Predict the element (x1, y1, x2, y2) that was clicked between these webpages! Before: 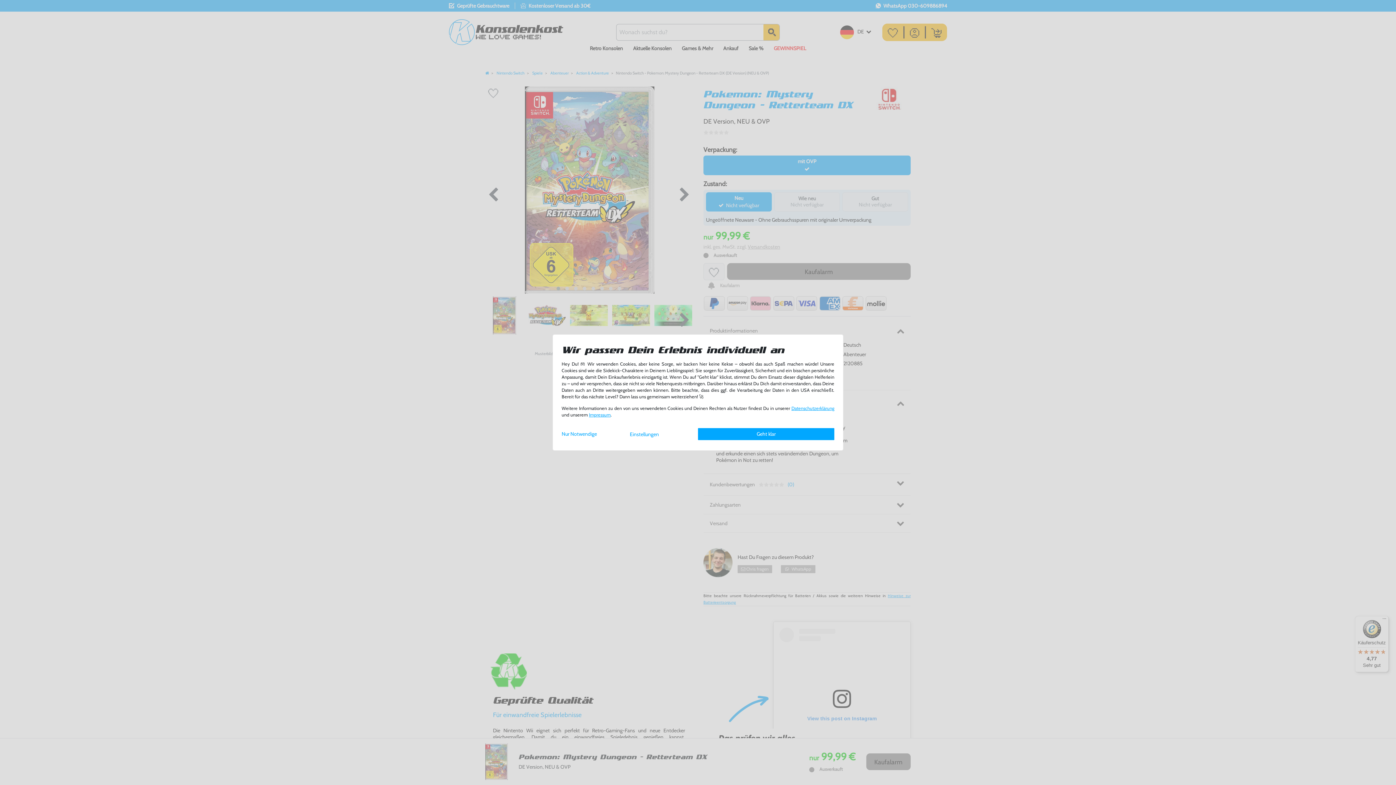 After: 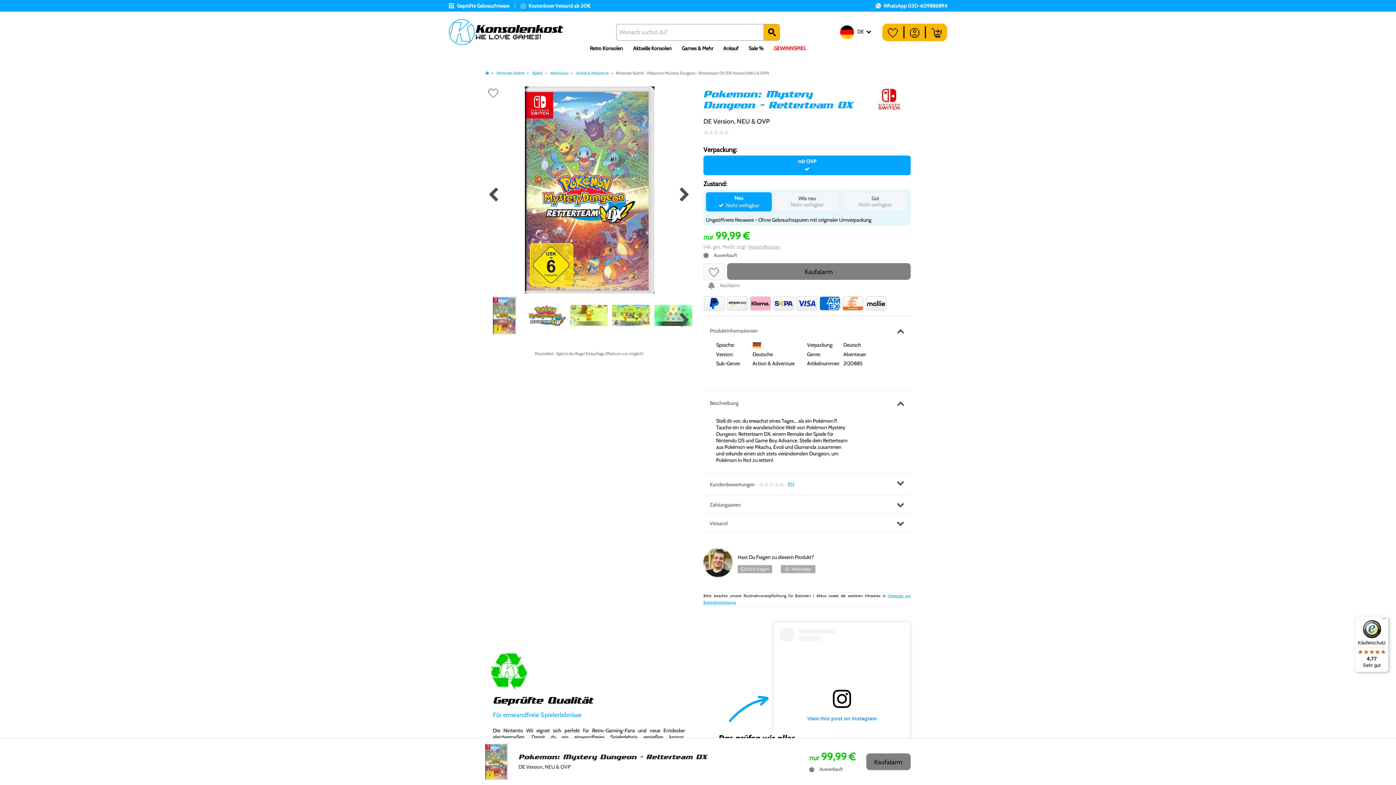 Action: bbox: (561, 428, 630, 439) label: Nur Notwendige